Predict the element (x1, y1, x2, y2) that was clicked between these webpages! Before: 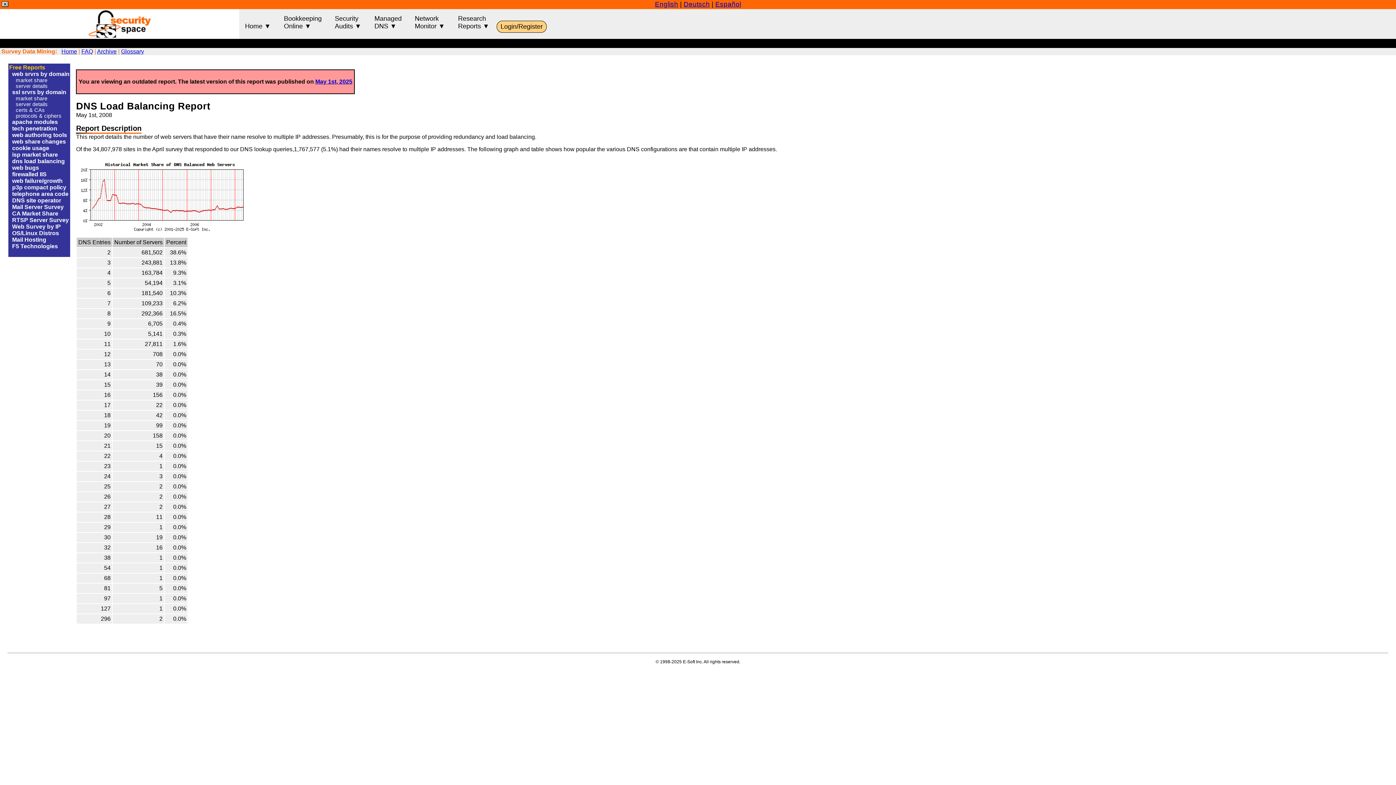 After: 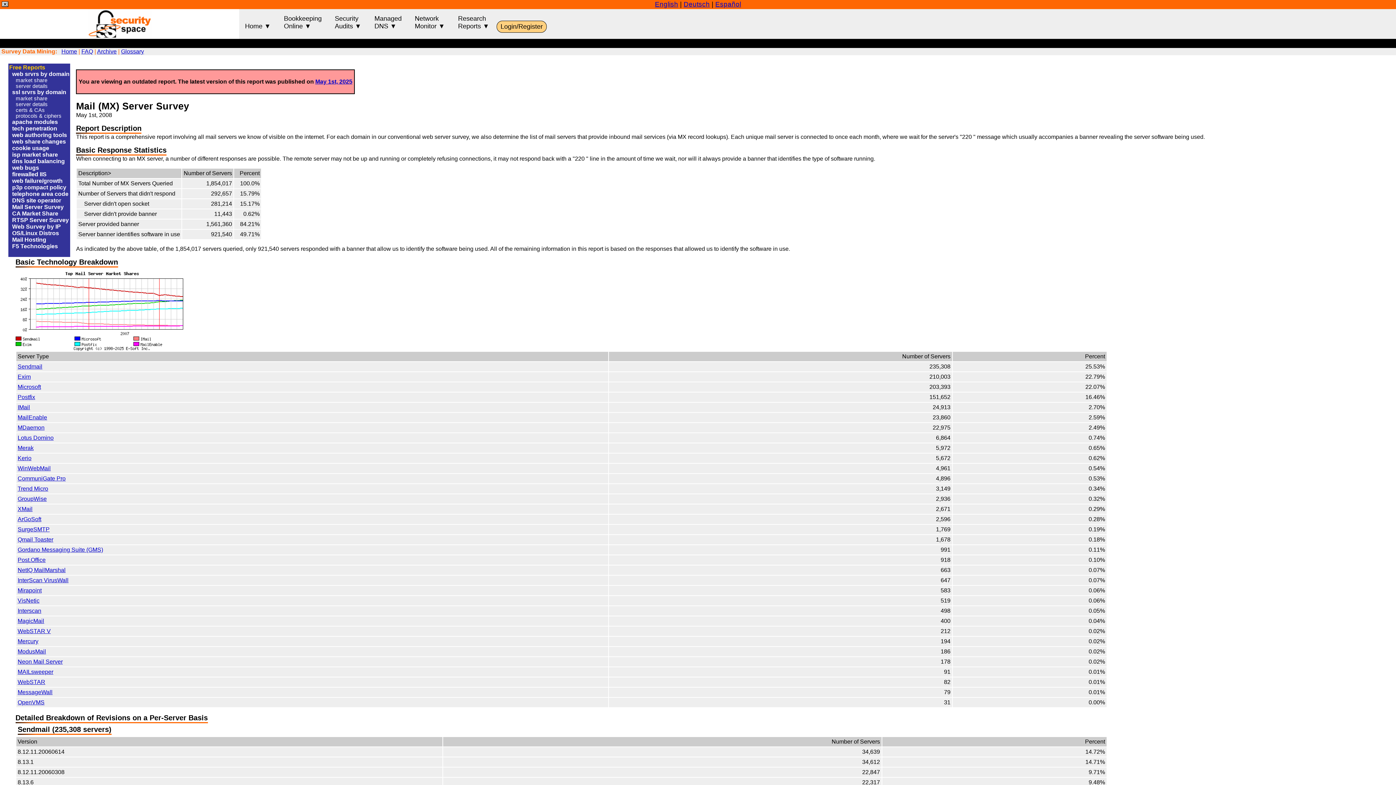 Action: bbox: (12, 204, 63, 210) label: Mail Server Survey